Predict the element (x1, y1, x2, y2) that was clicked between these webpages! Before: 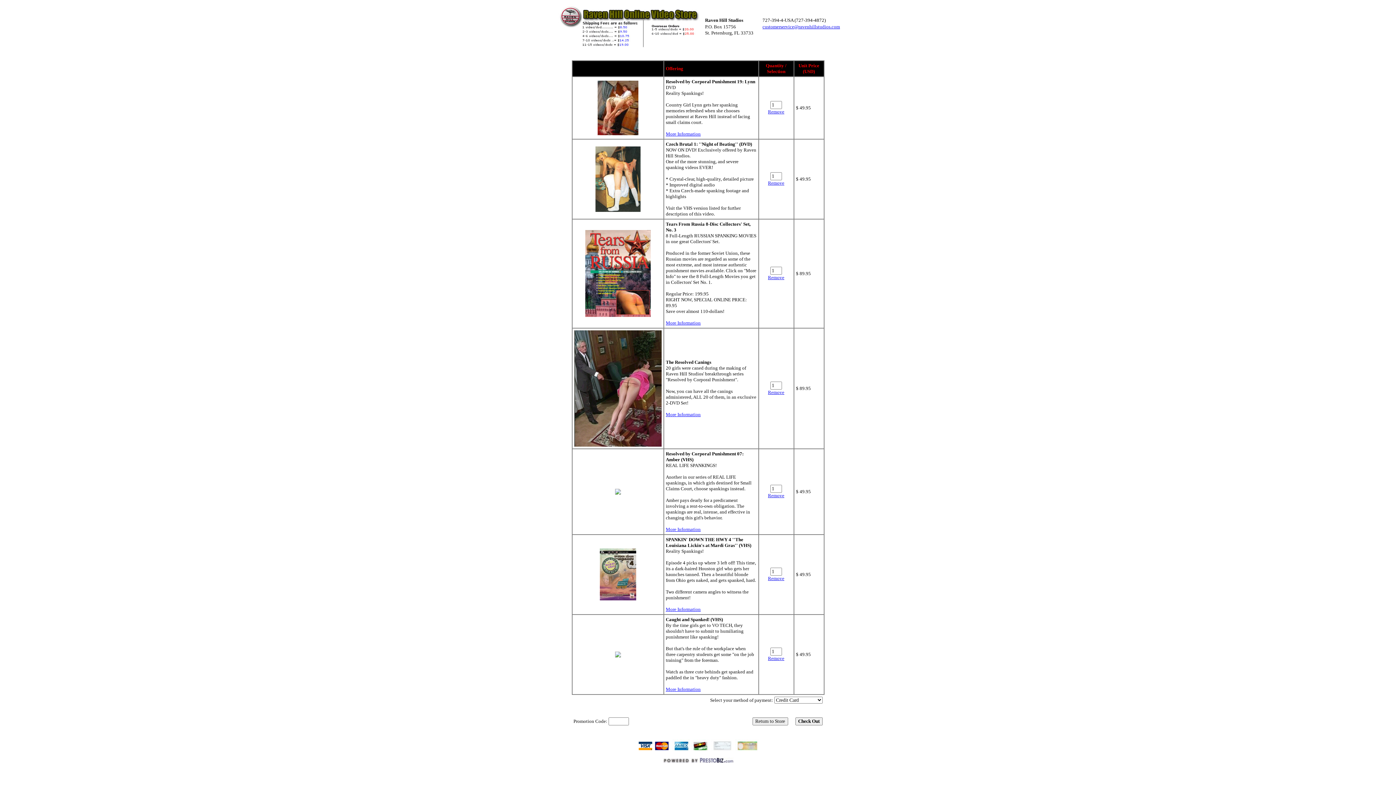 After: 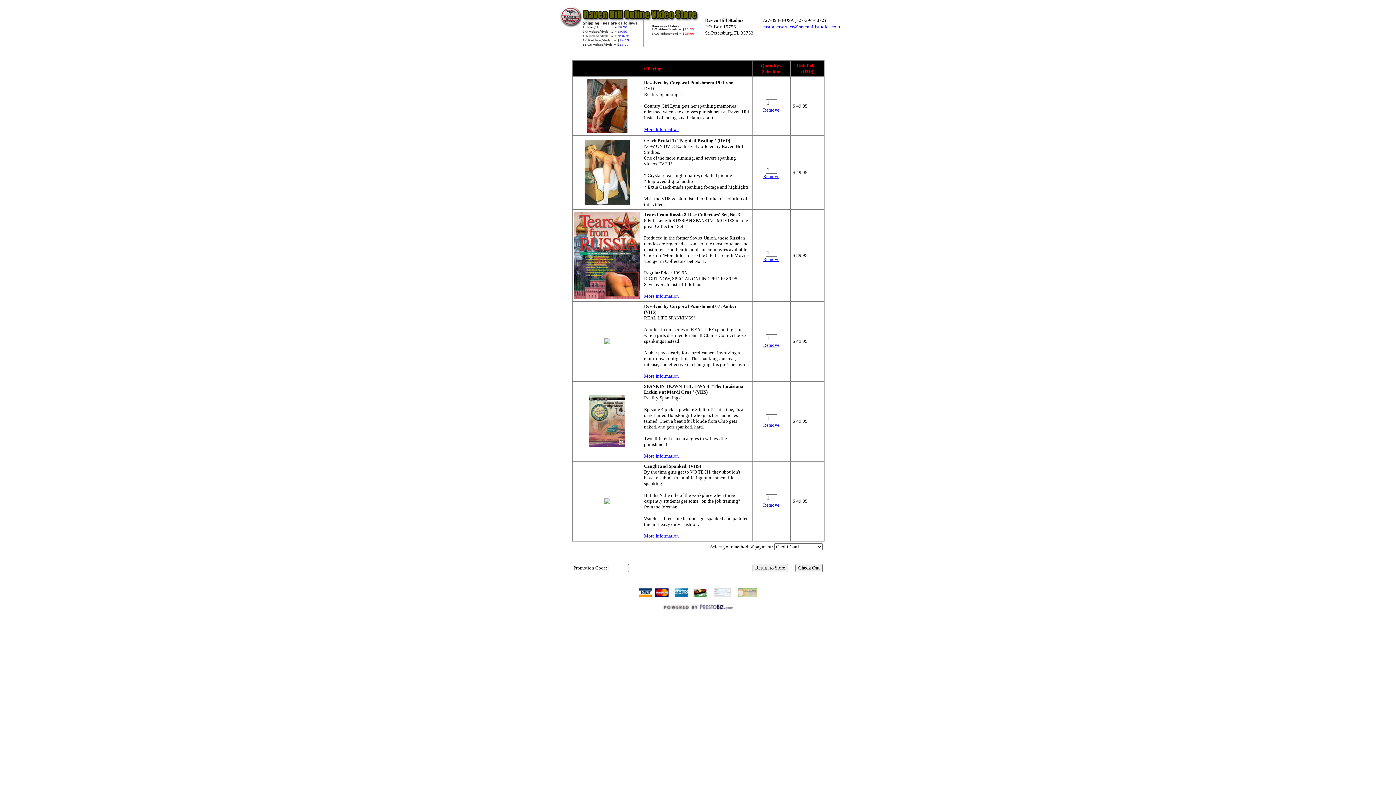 Action: bbox: (768, 389, 784, 395) label: Remove